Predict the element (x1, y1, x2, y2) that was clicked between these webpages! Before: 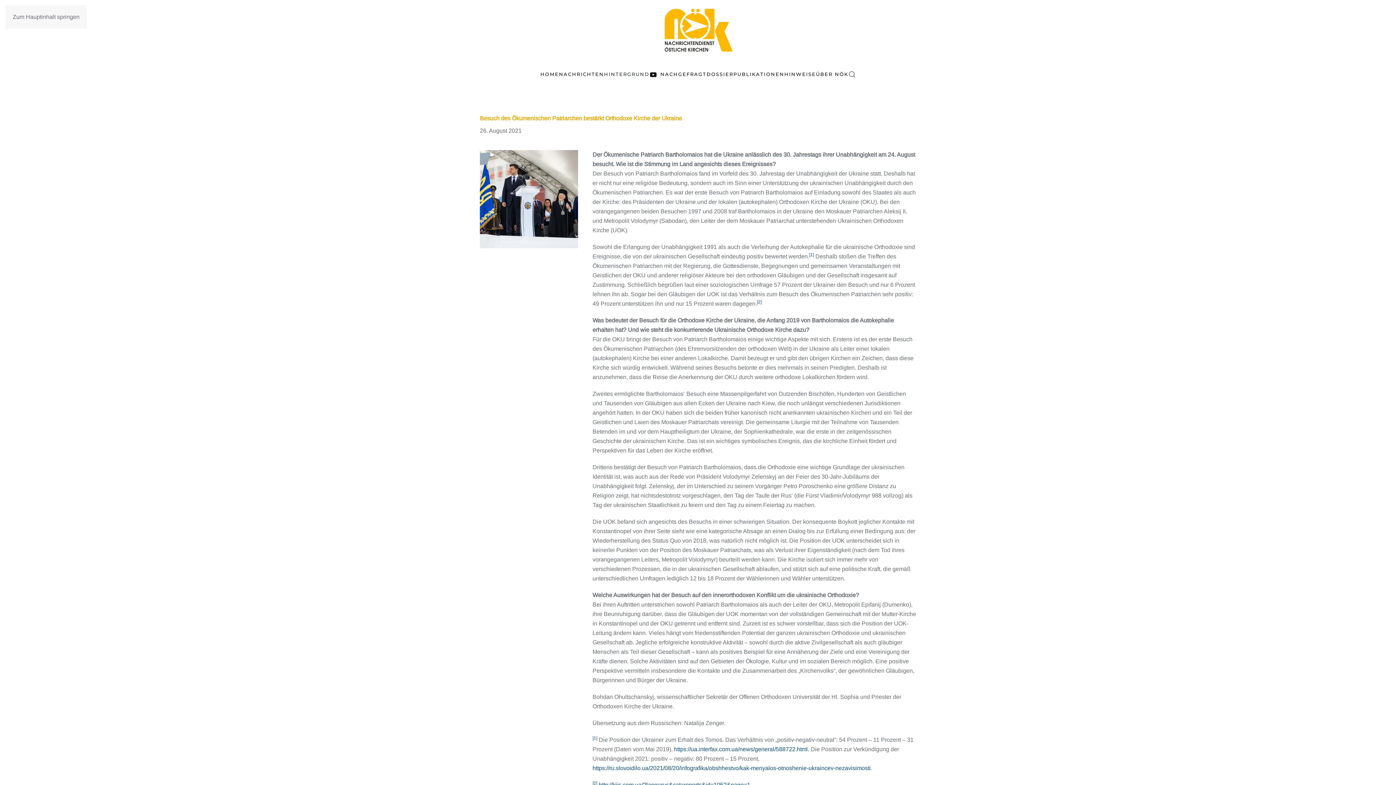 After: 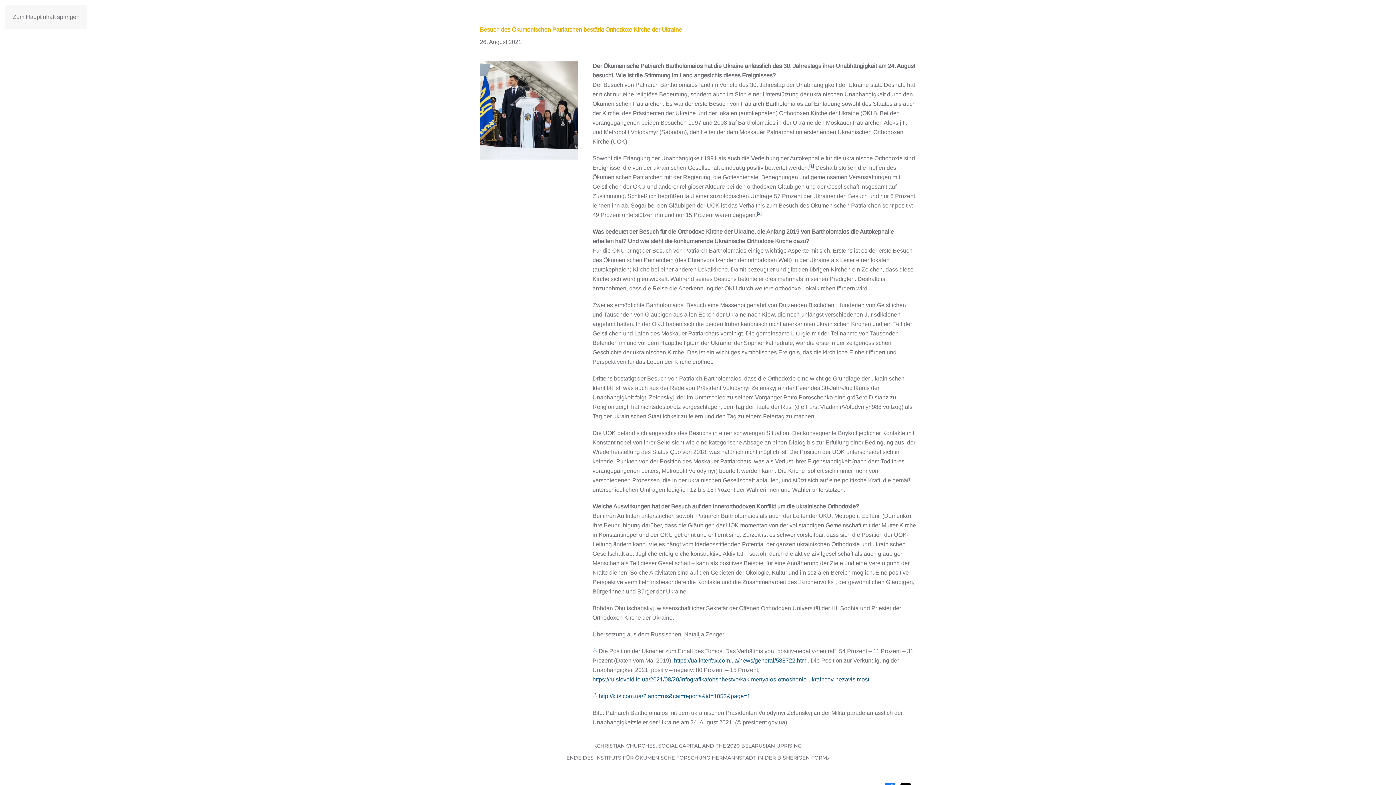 Action: bbox: (12, 13, 79, 20) label: Zum Hauptinhalt springen